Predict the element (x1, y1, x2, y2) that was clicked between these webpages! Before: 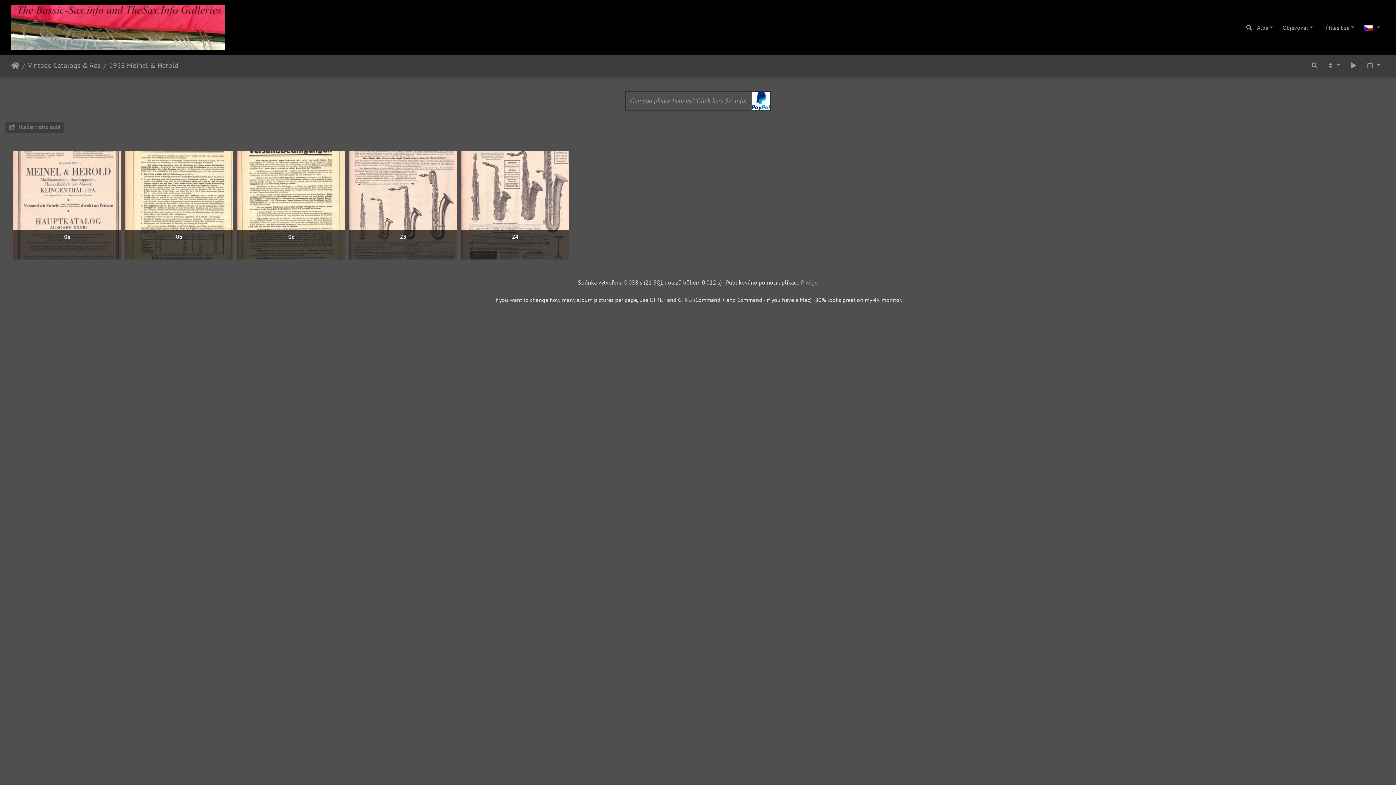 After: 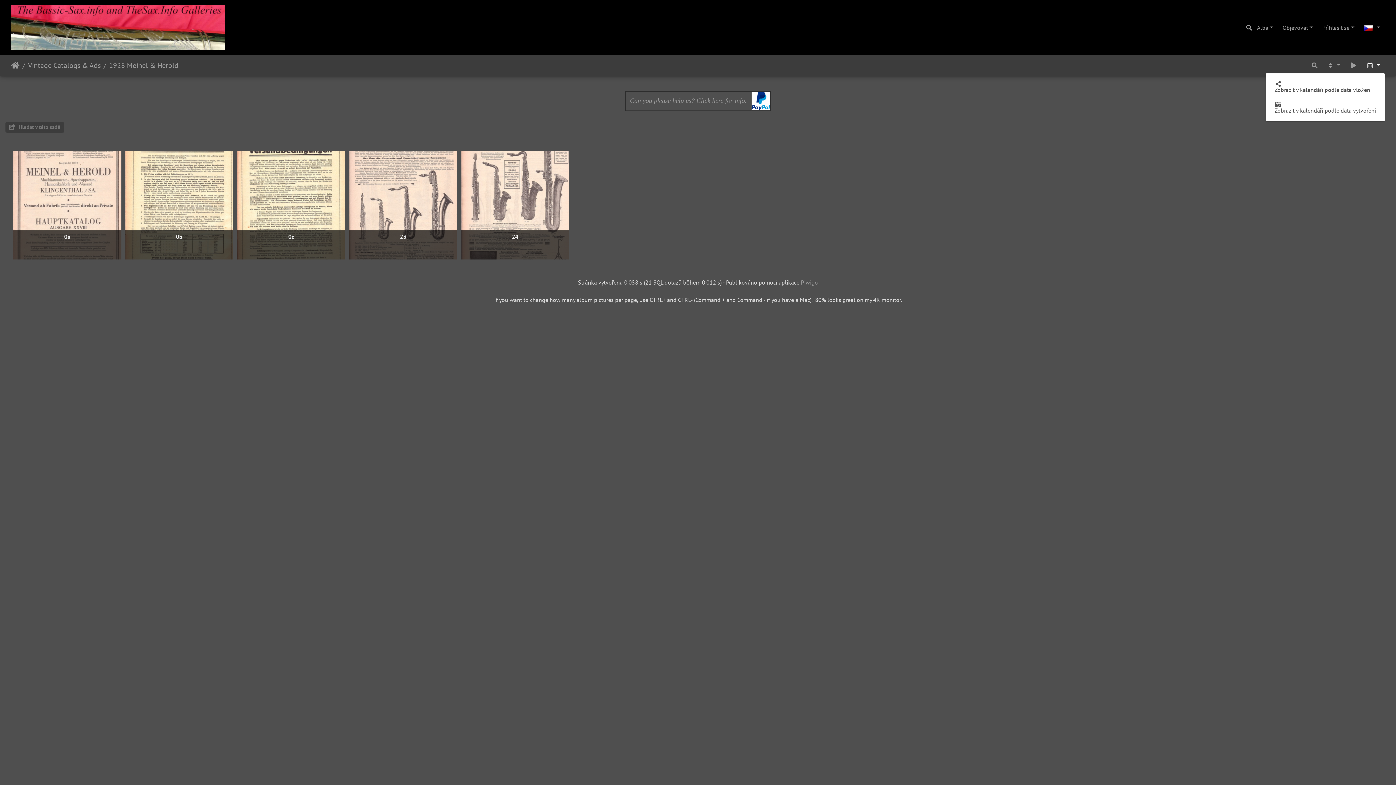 Action: label:   bbox: (1362, 57, 1385, 72)